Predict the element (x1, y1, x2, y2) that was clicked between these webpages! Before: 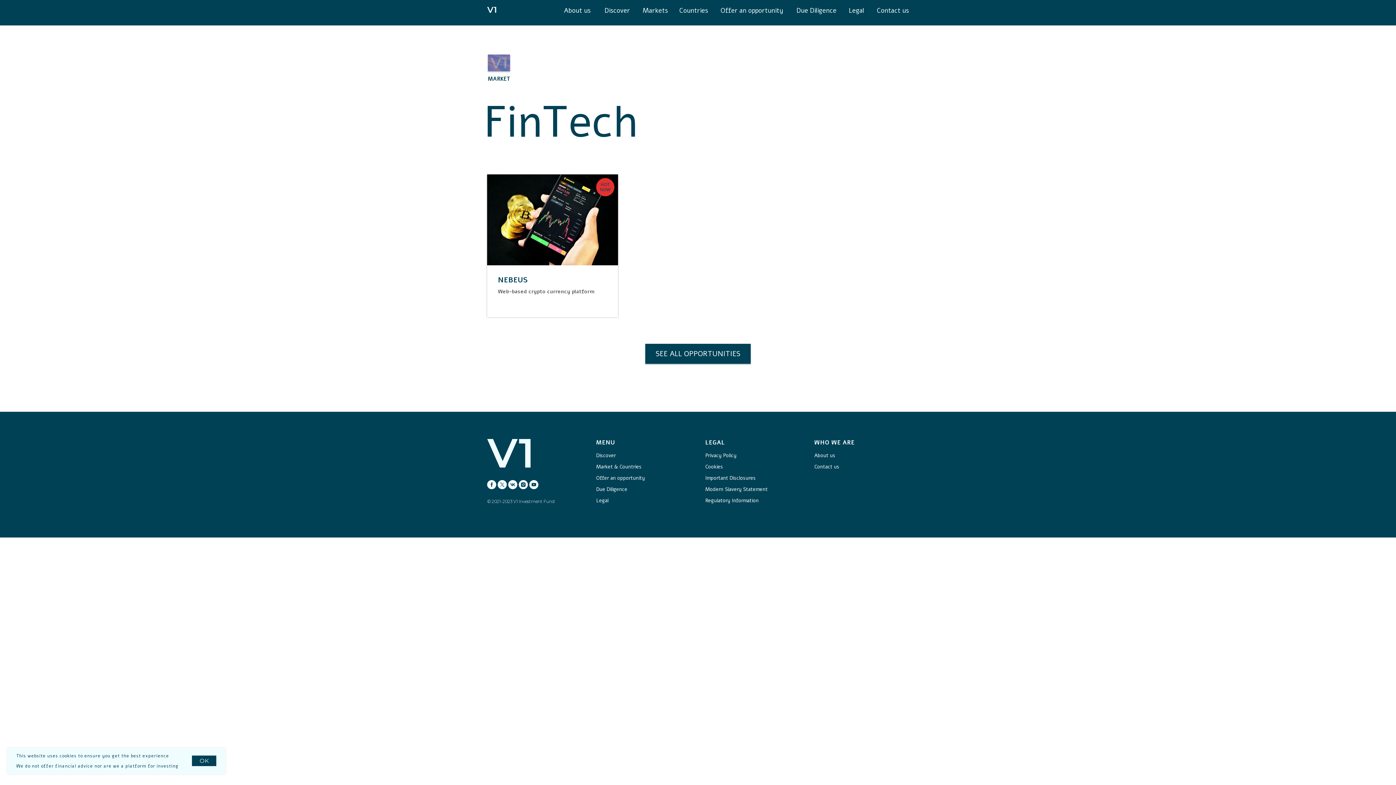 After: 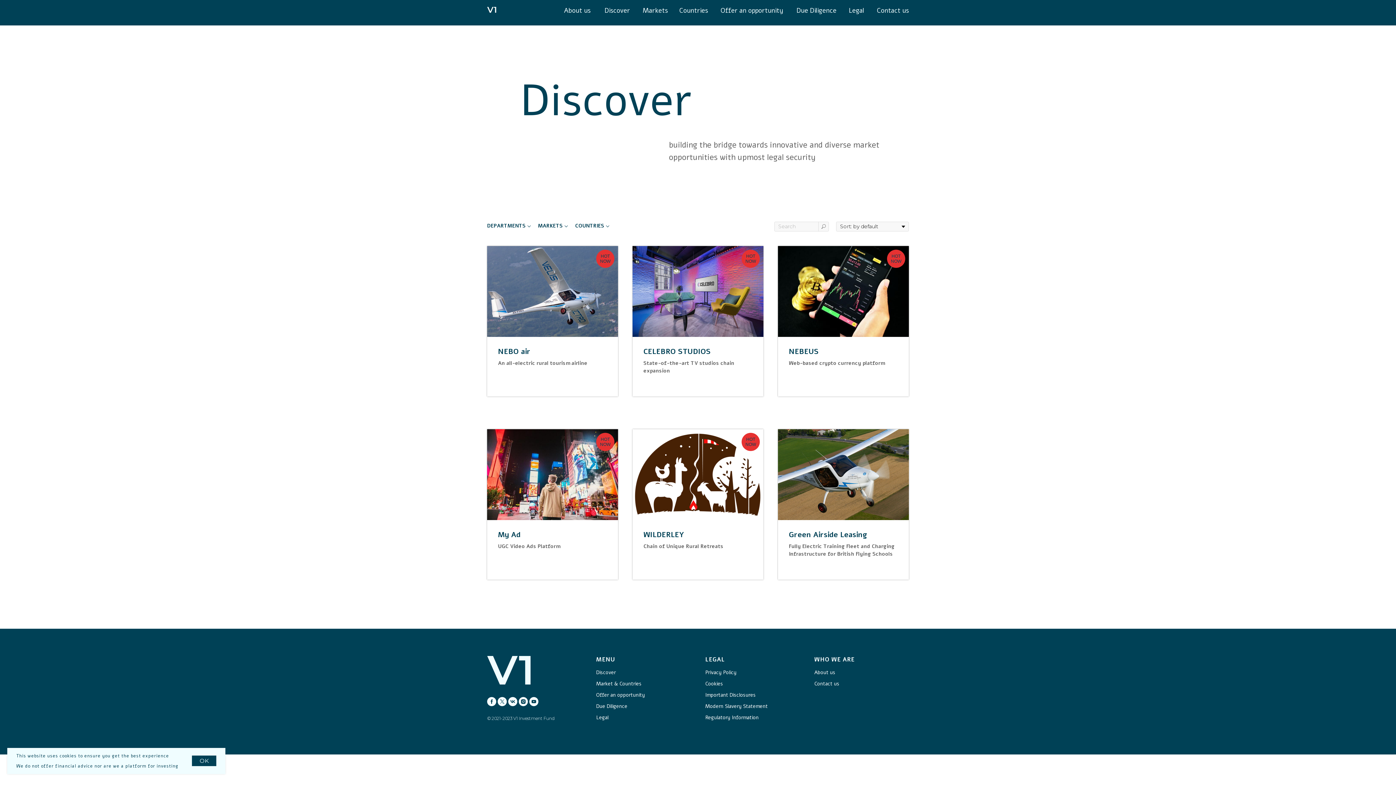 Action: label: Discover bbox: (603, 5, 631, 15)